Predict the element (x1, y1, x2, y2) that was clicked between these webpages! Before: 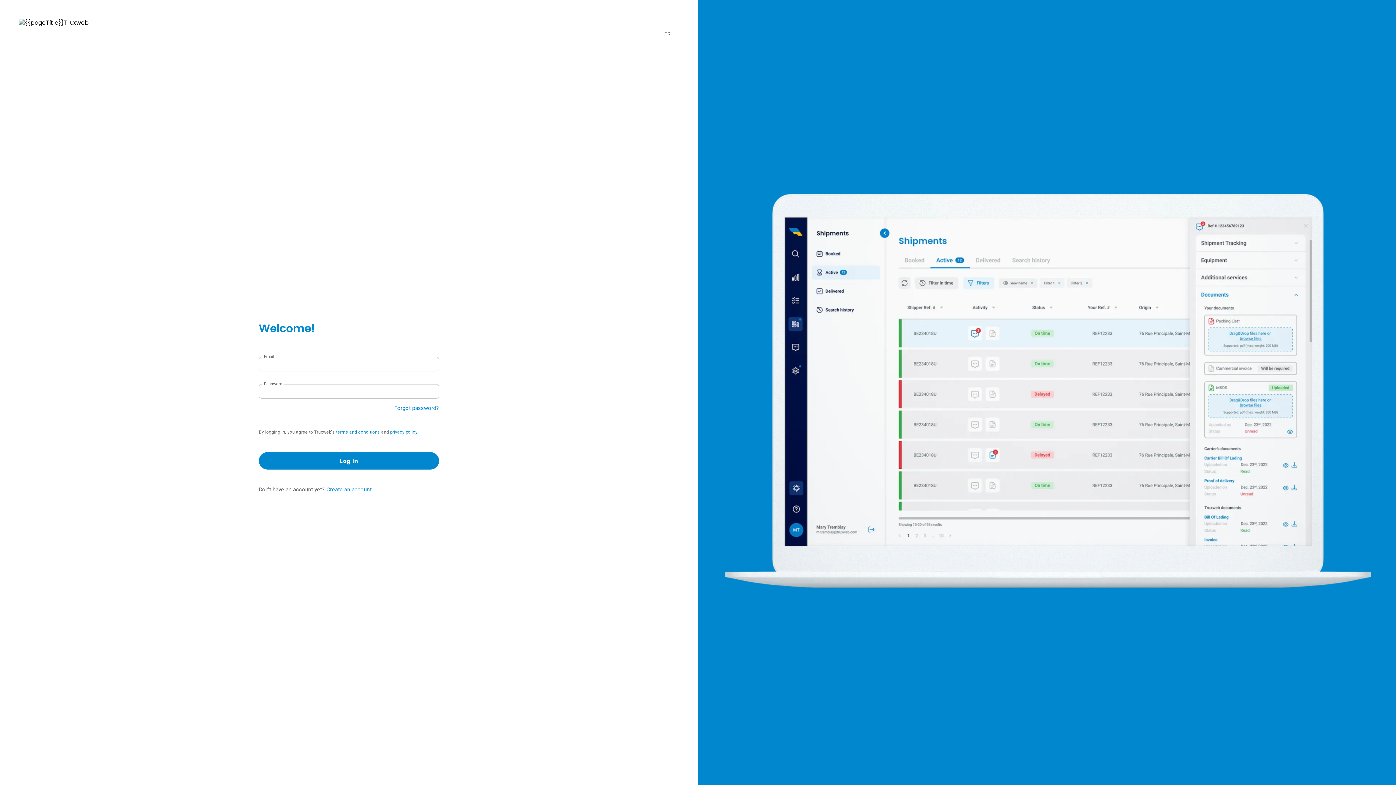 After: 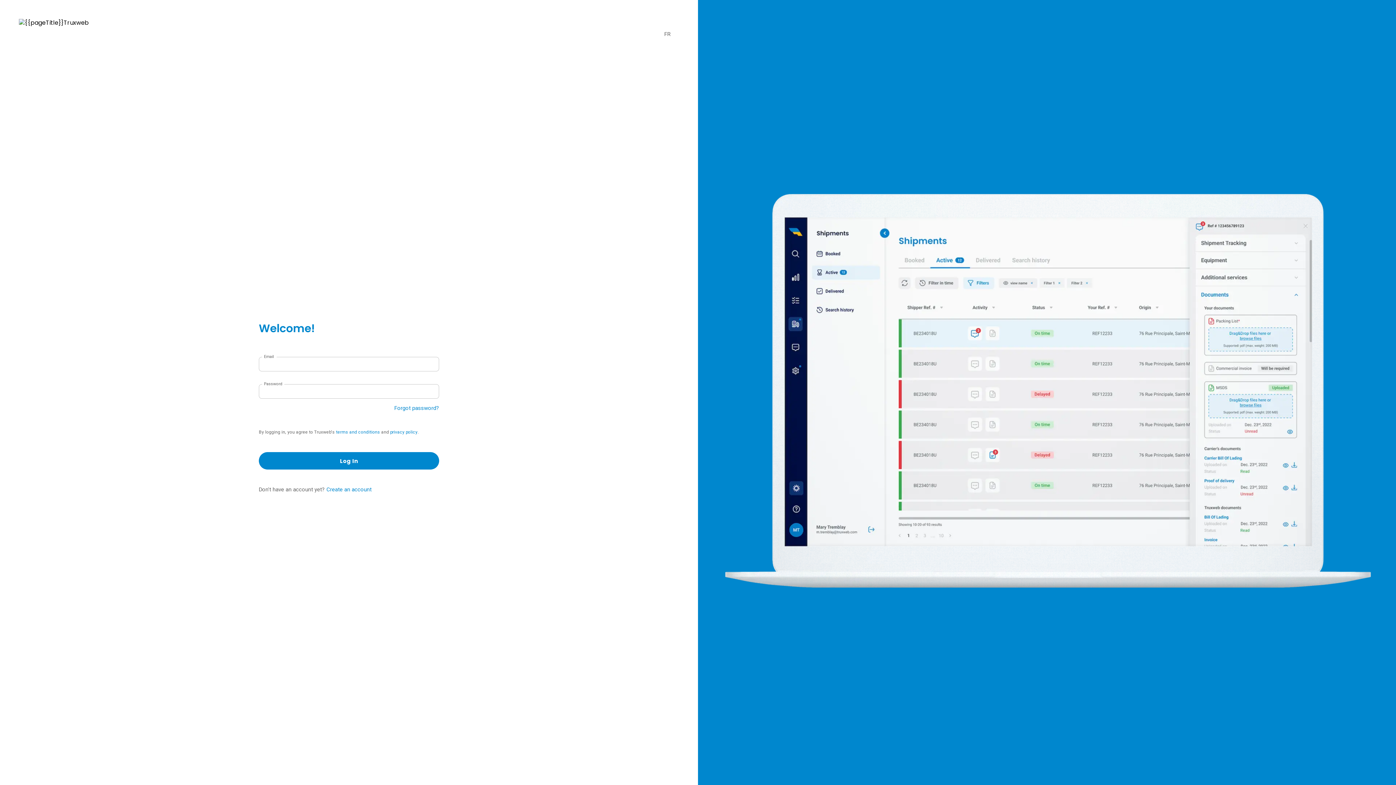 Action: label: privacy policy bbox: (390, 429, 417, 434)